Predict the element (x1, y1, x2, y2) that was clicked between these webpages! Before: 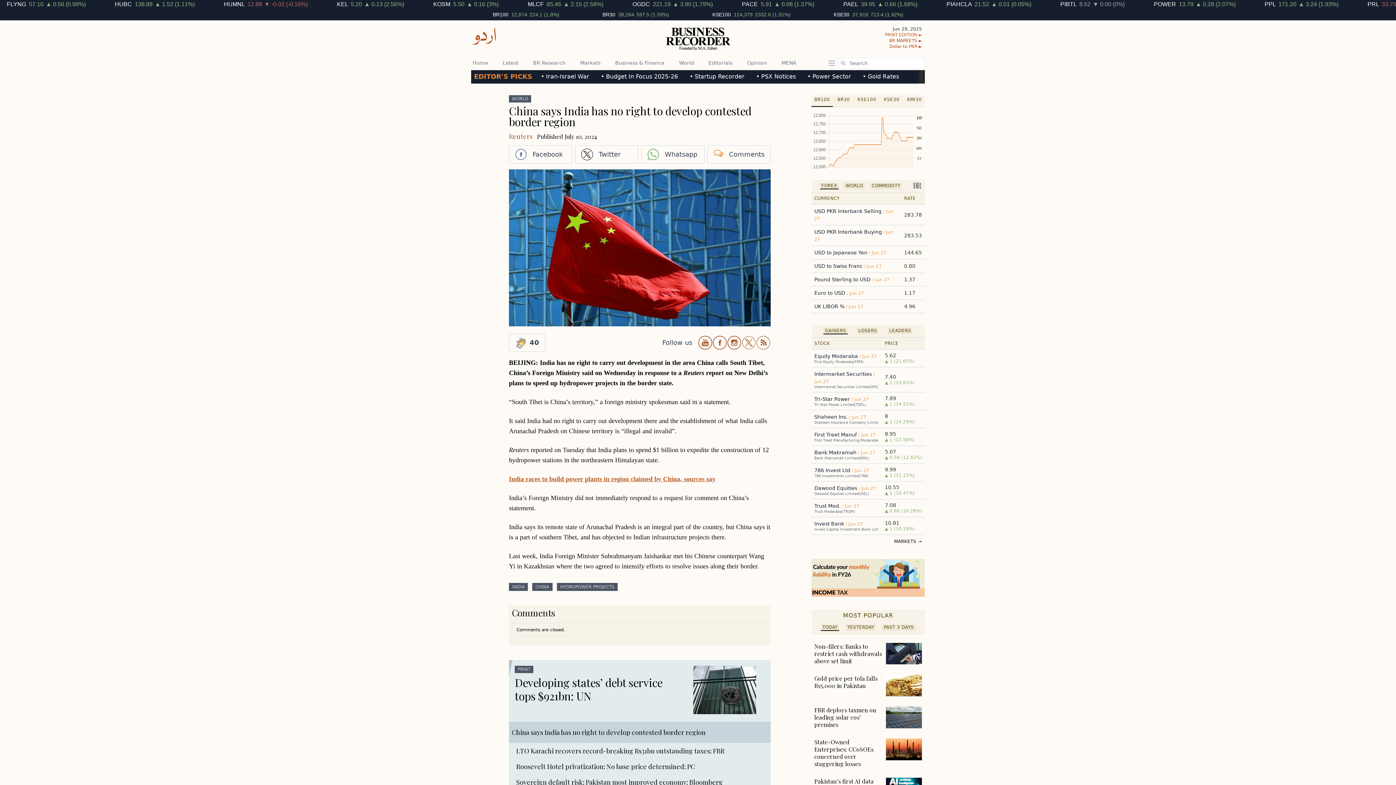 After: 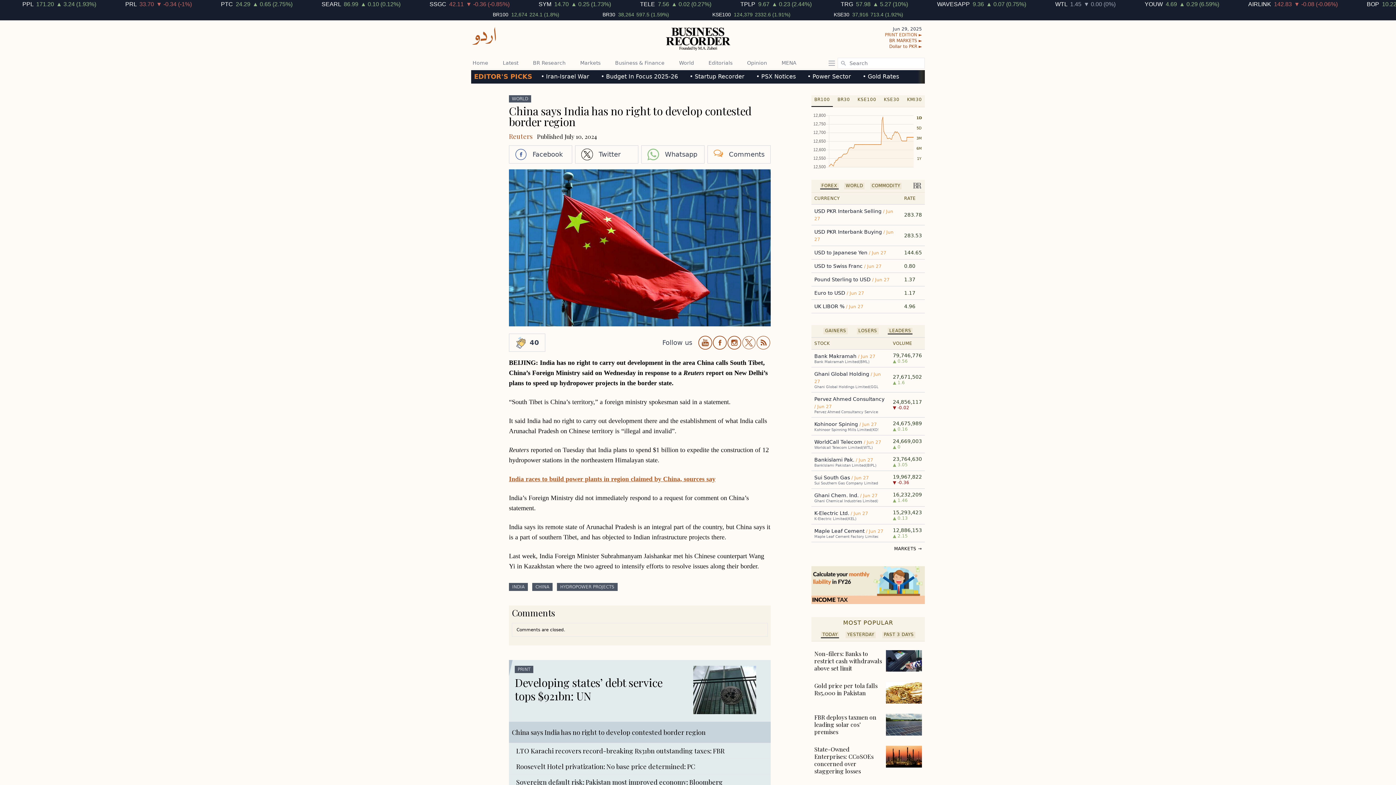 Action: label: LEADERS bbox: (889, 328, 911, 333)